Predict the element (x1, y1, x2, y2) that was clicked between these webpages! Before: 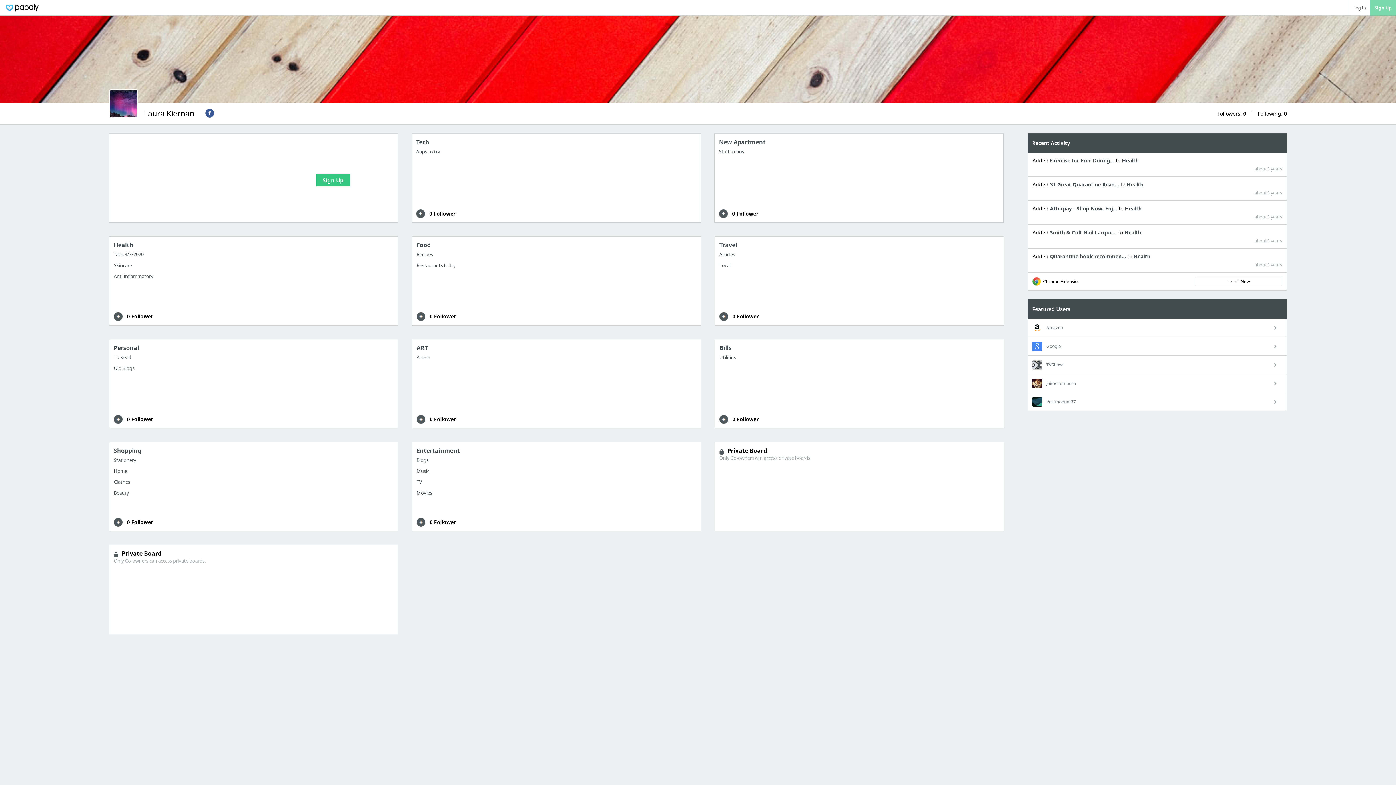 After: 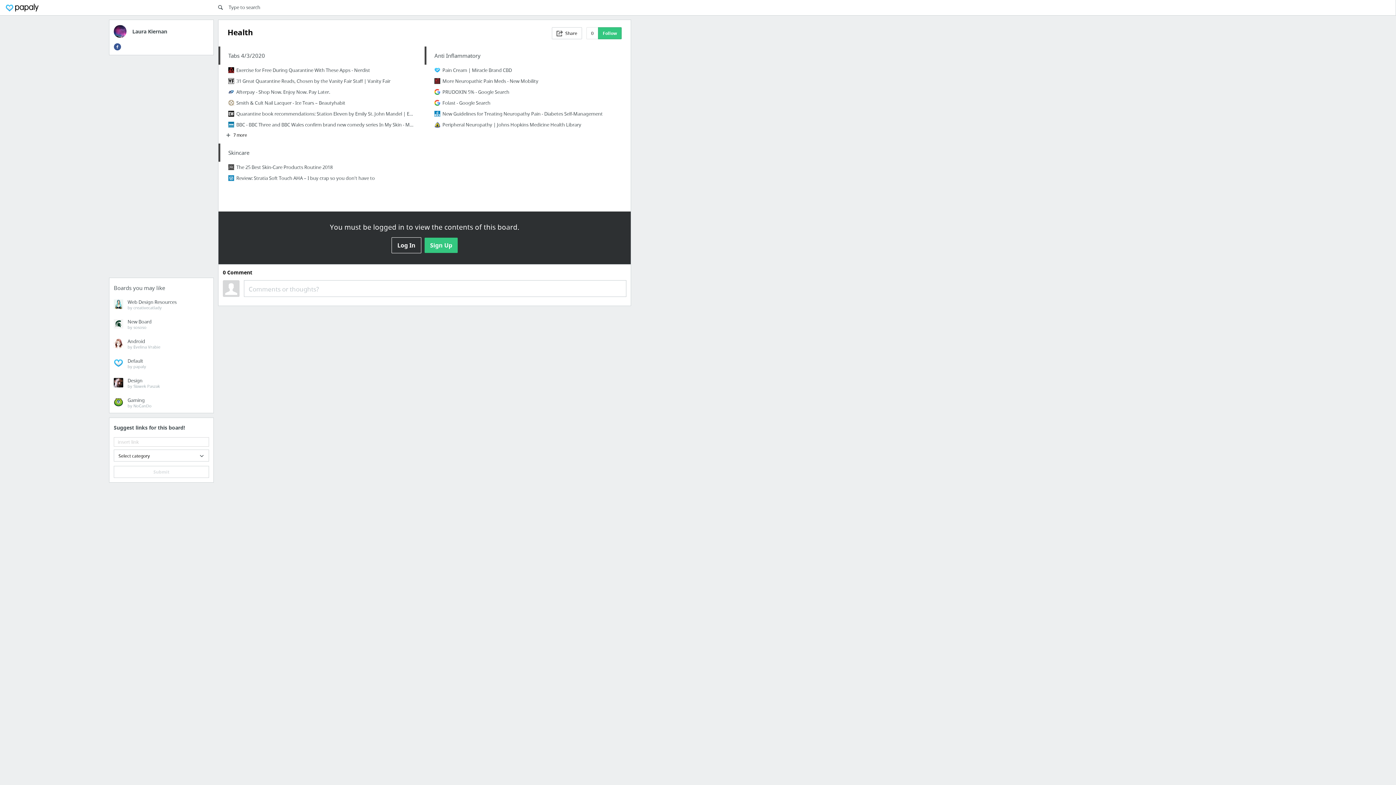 Action: bbox: (109, 236, 398, 325) label: Health
Tabs 4/3/2020
Skincare
Anti Inflammatory